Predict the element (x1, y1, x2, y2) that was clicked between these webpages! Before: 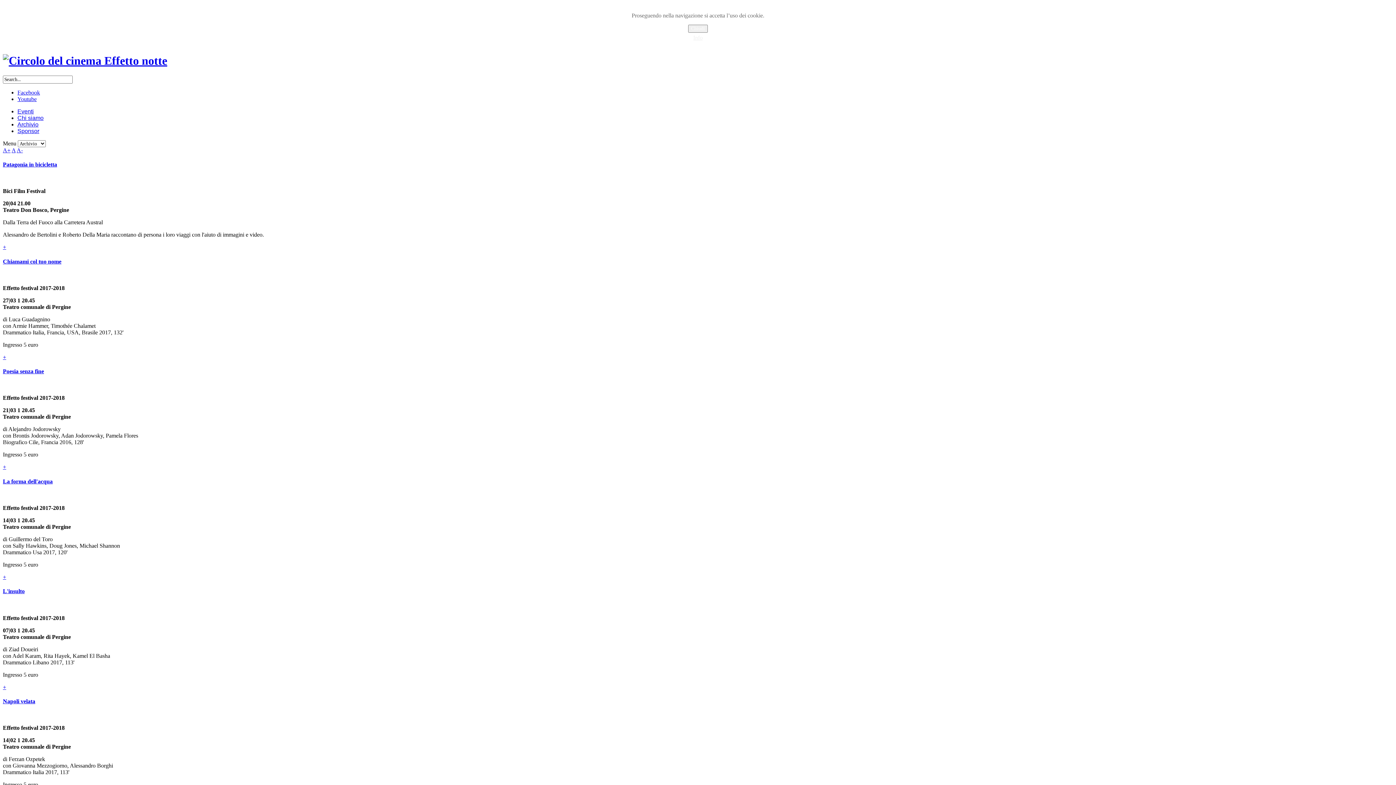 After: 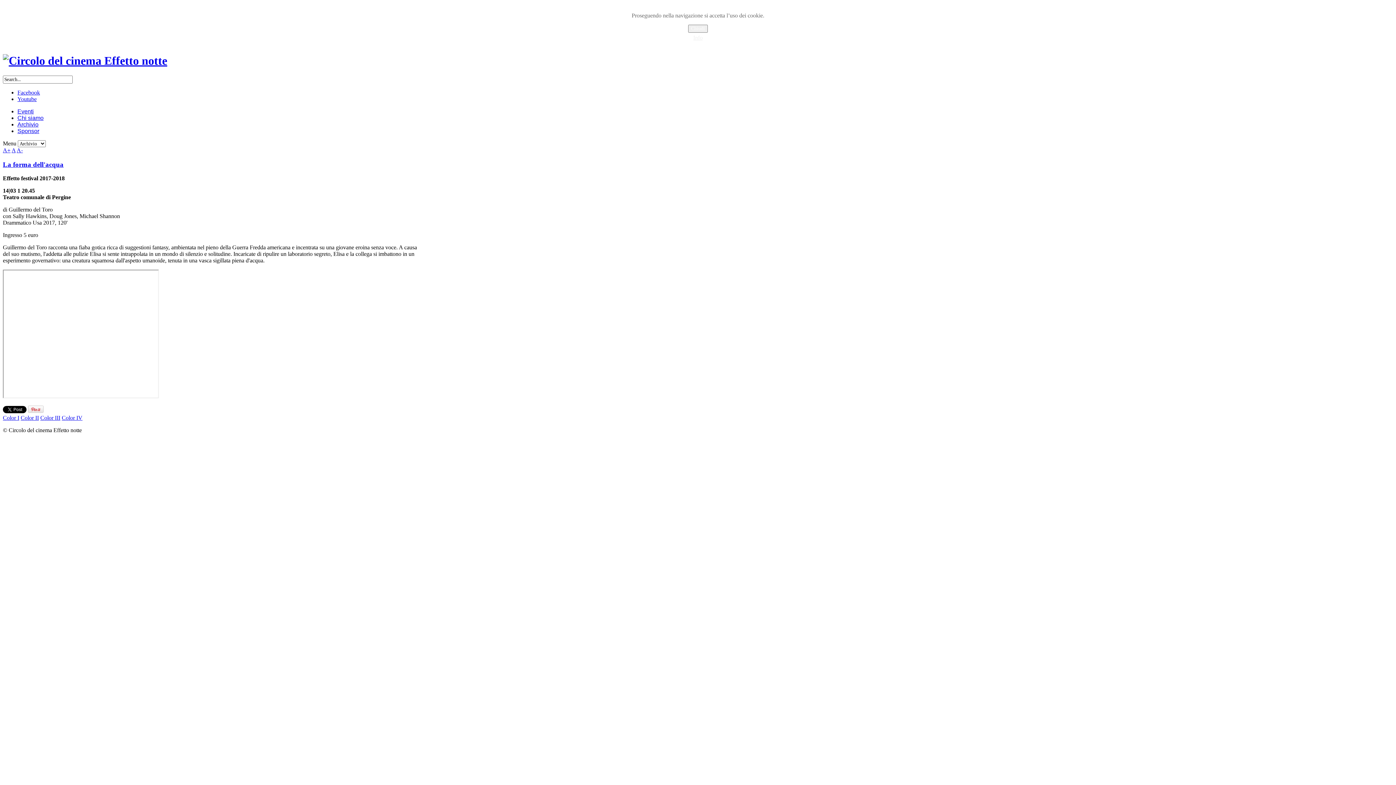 Action: bbox: (2, 574, 6, 580) label: +